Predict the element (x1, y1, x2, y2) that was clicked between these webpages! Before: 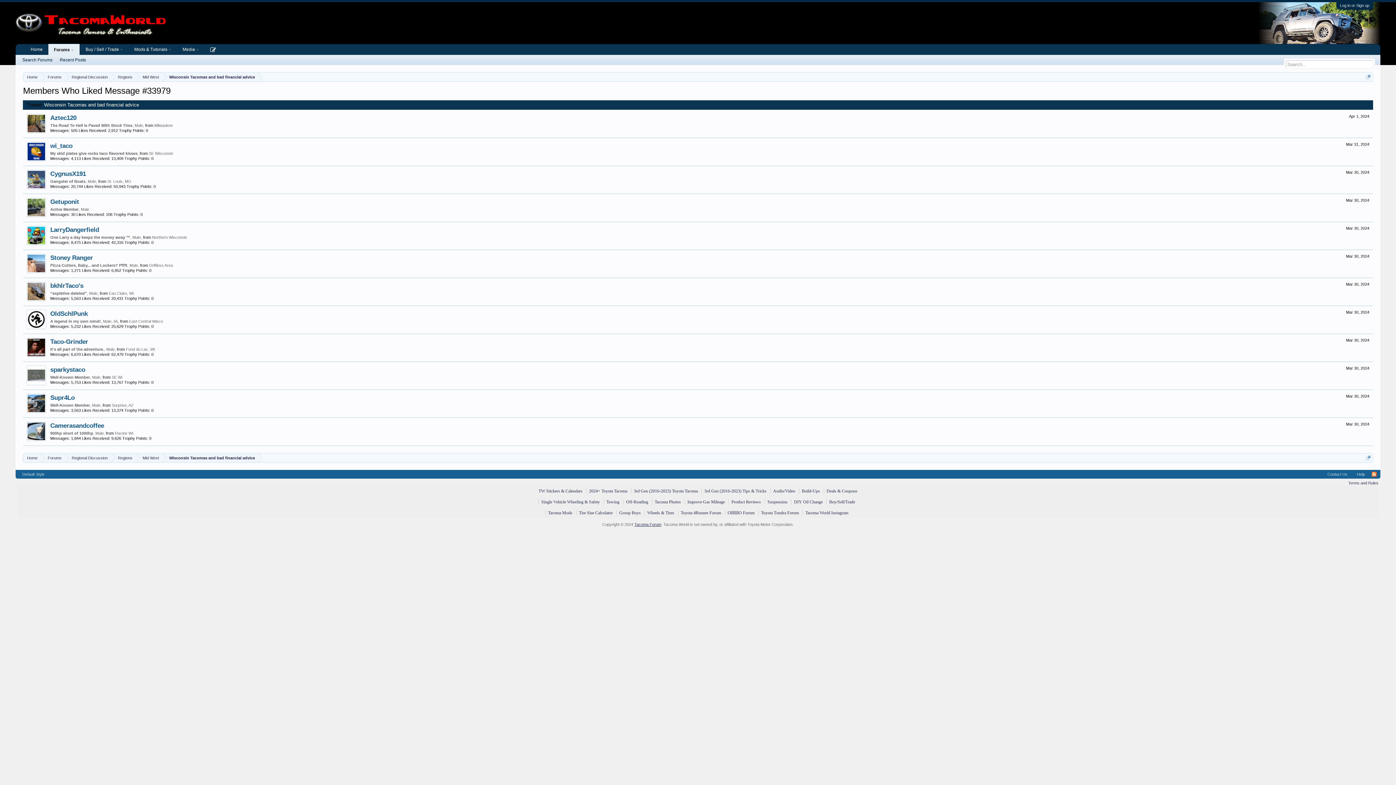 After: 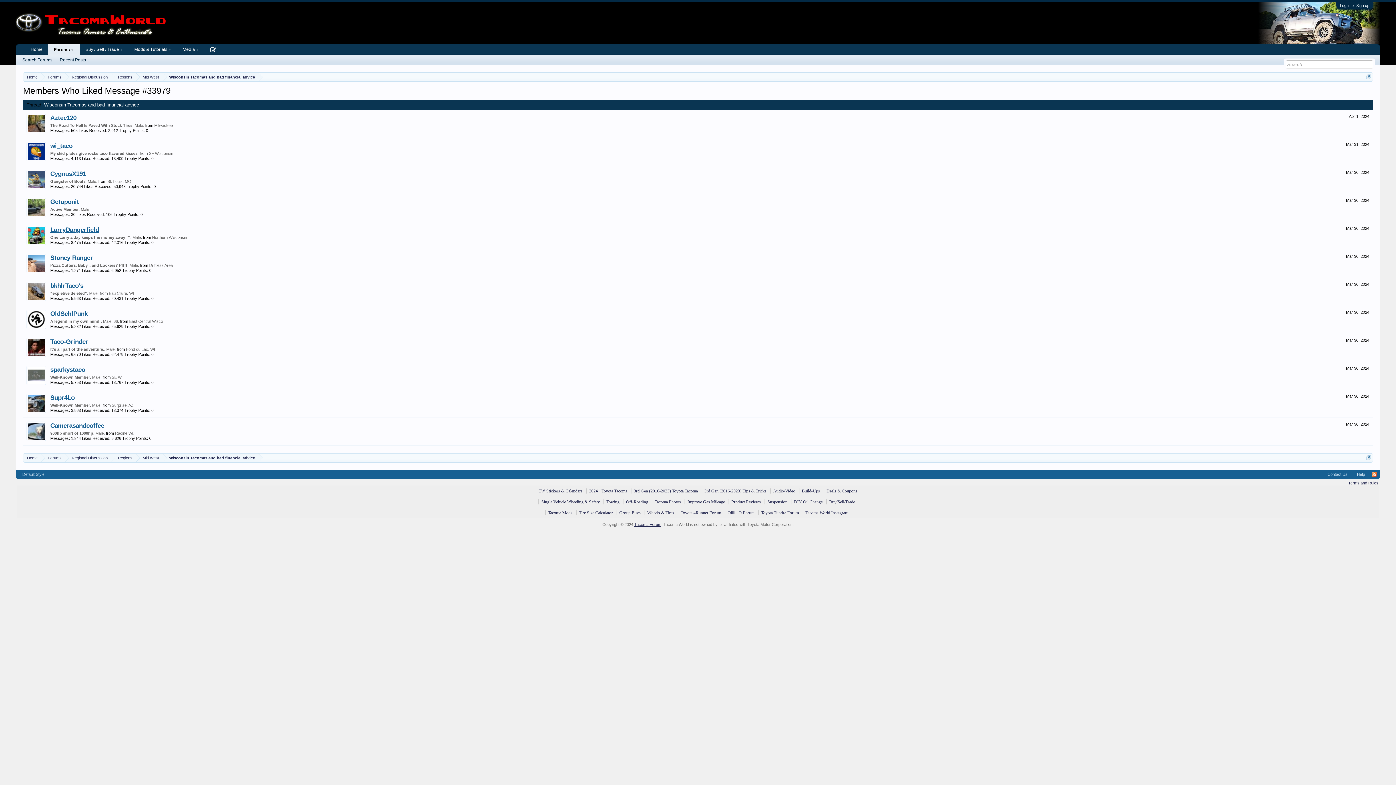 Action: label: LarryDangerfield bbox: (50, 226, 99, 233)